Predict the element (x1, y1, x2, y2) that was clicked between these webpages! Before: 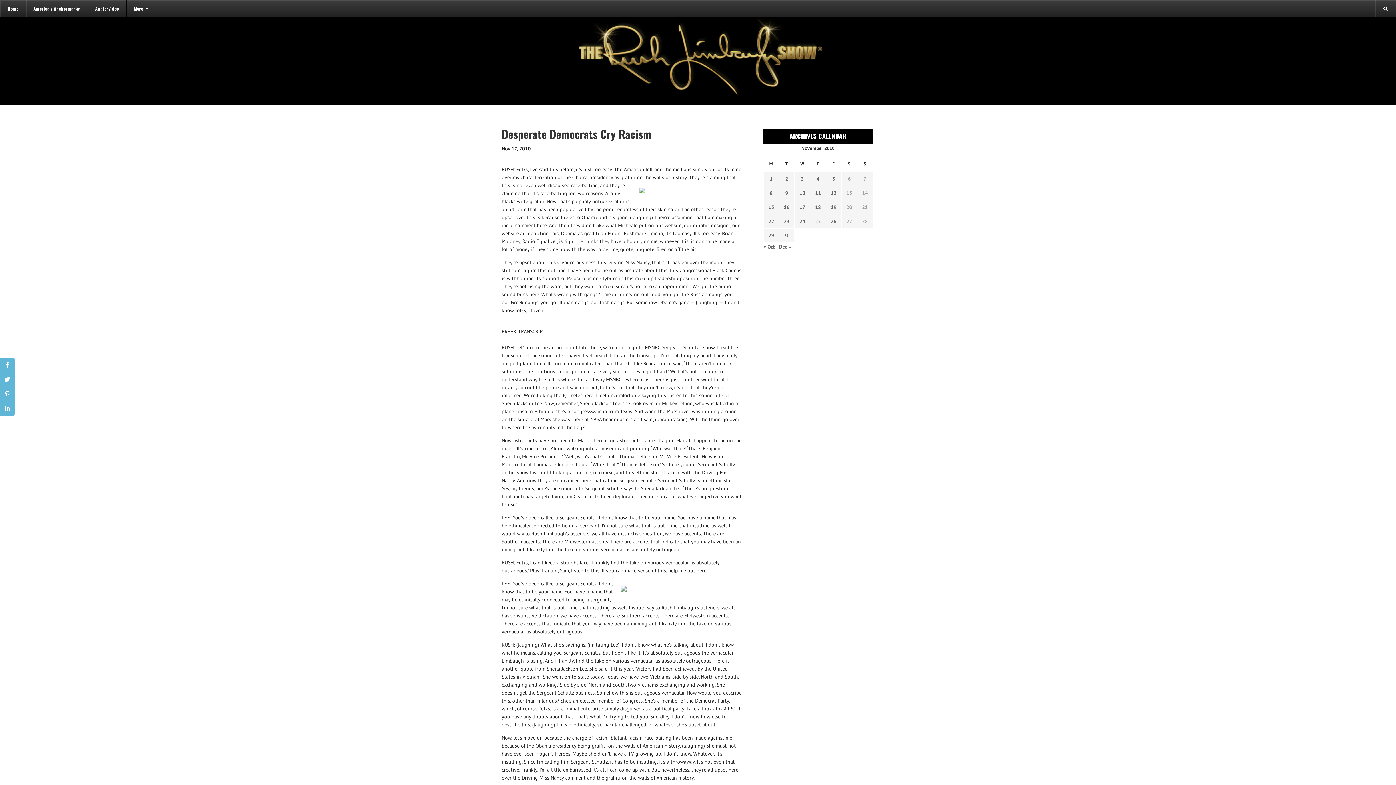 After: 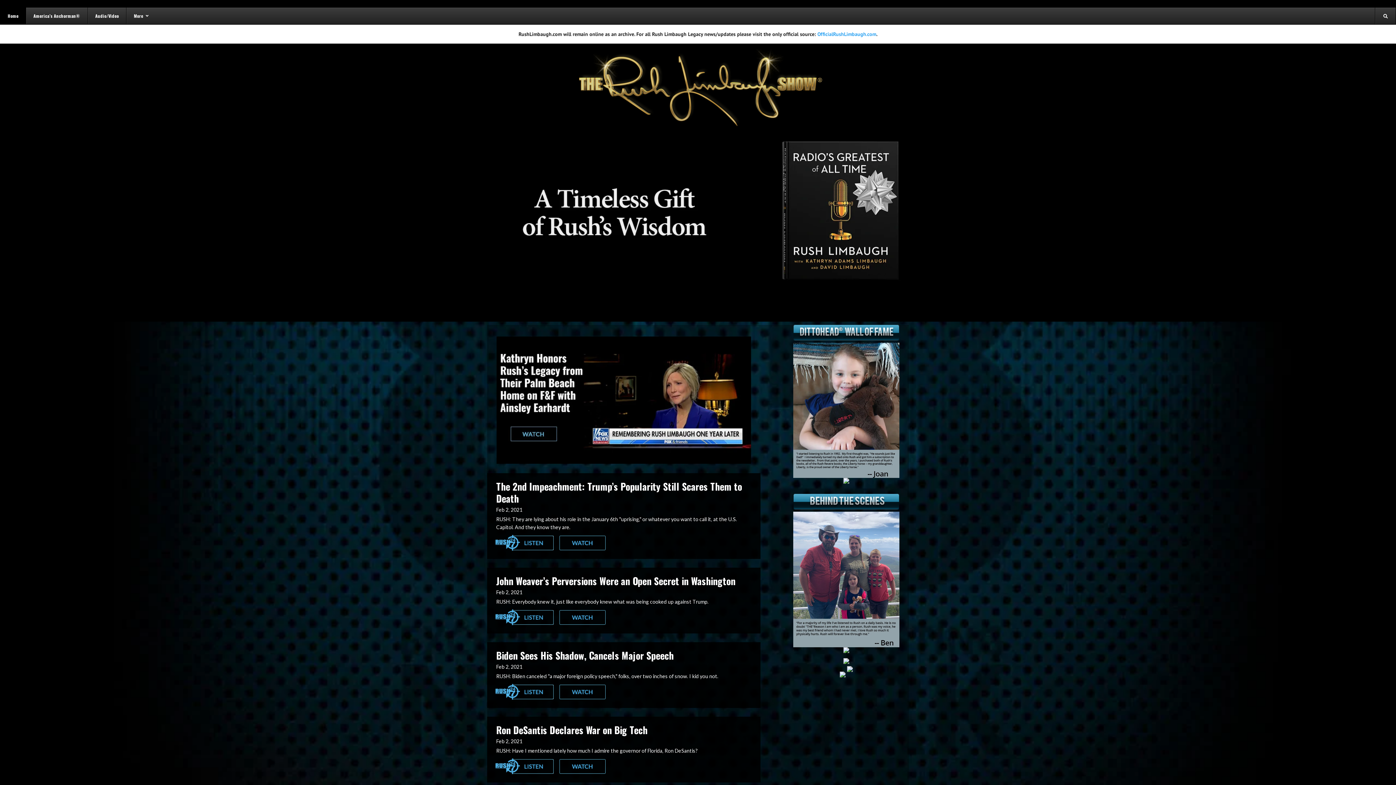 Action: bbox: (0, 0, 25, 16) label: Home